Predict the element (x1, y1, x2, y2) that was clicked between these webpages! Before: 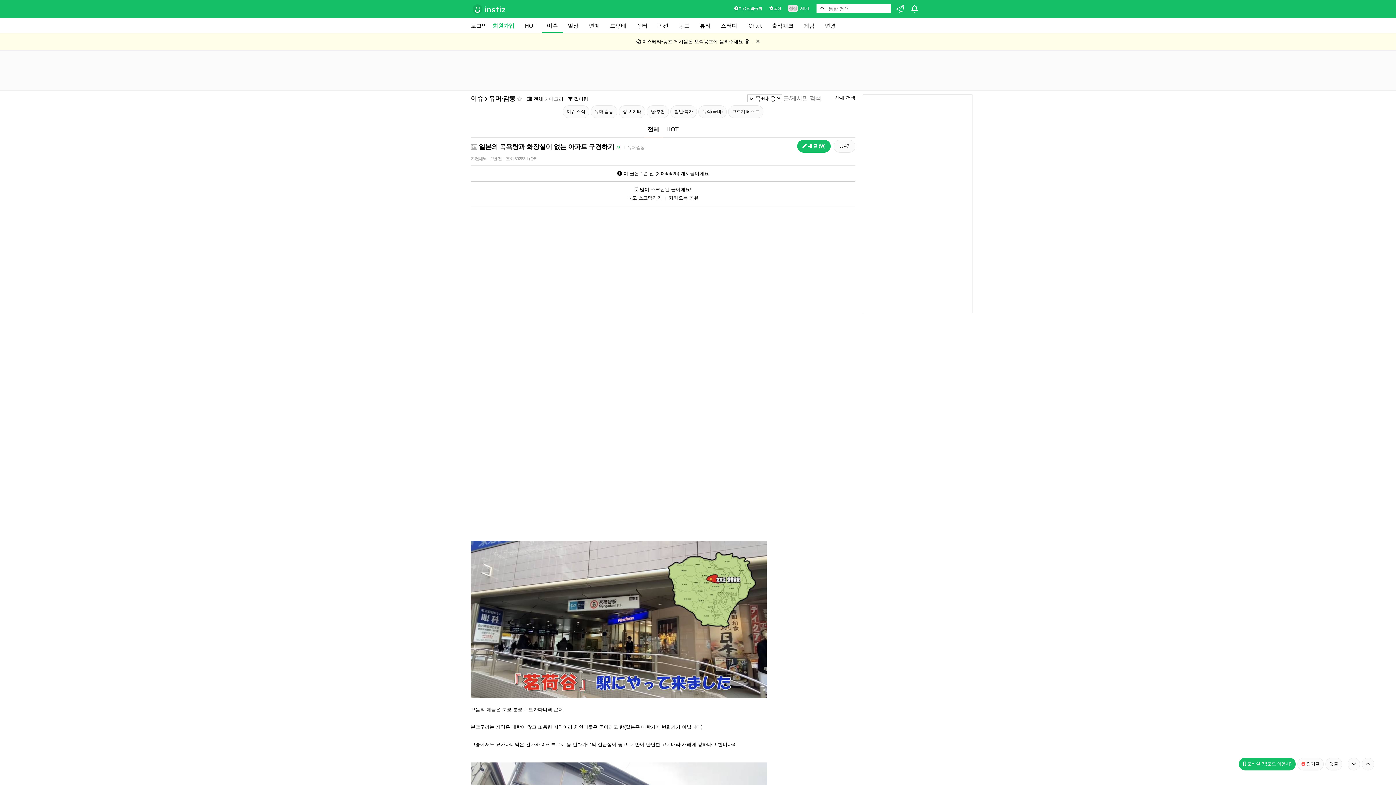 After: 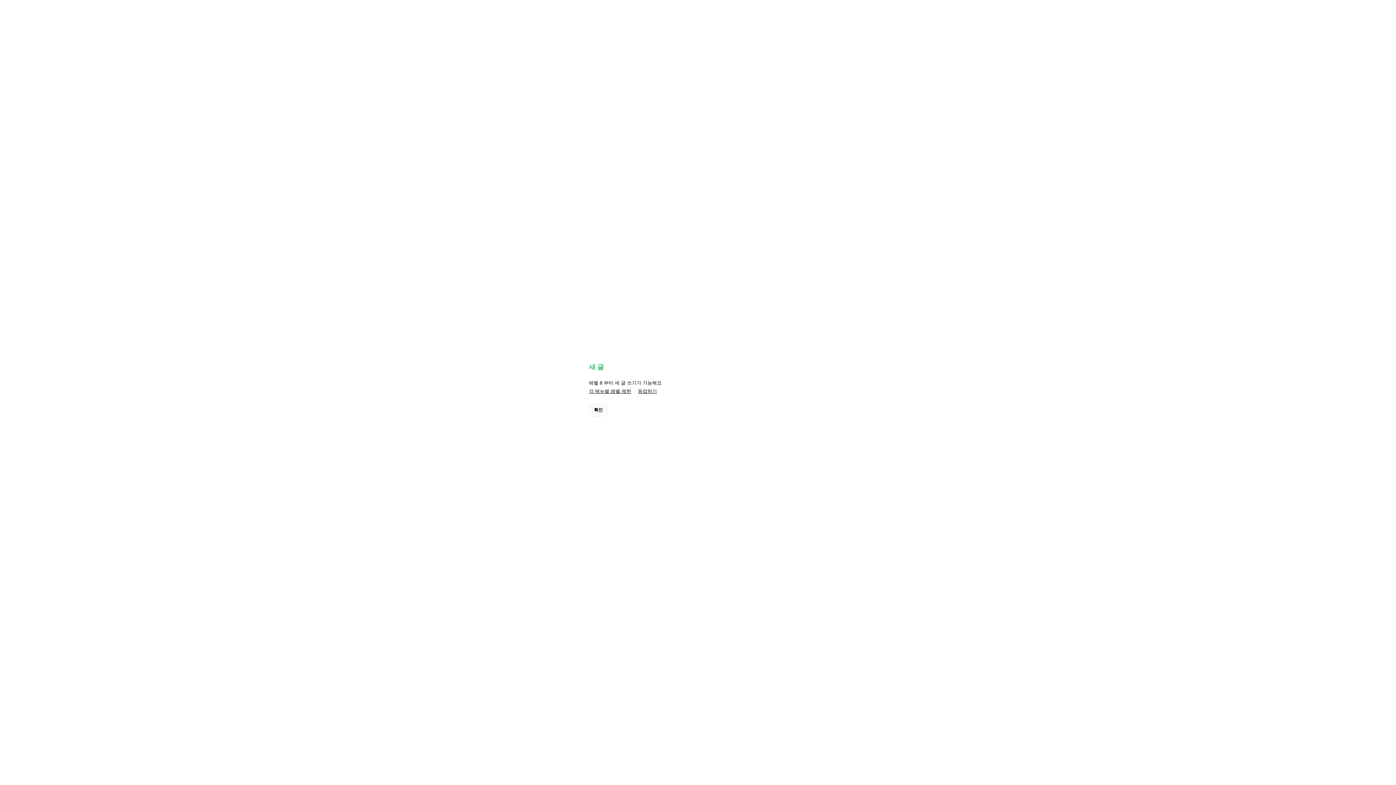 Action: bbox: (797, 140, 830, 152) label:   새 글 (W) 